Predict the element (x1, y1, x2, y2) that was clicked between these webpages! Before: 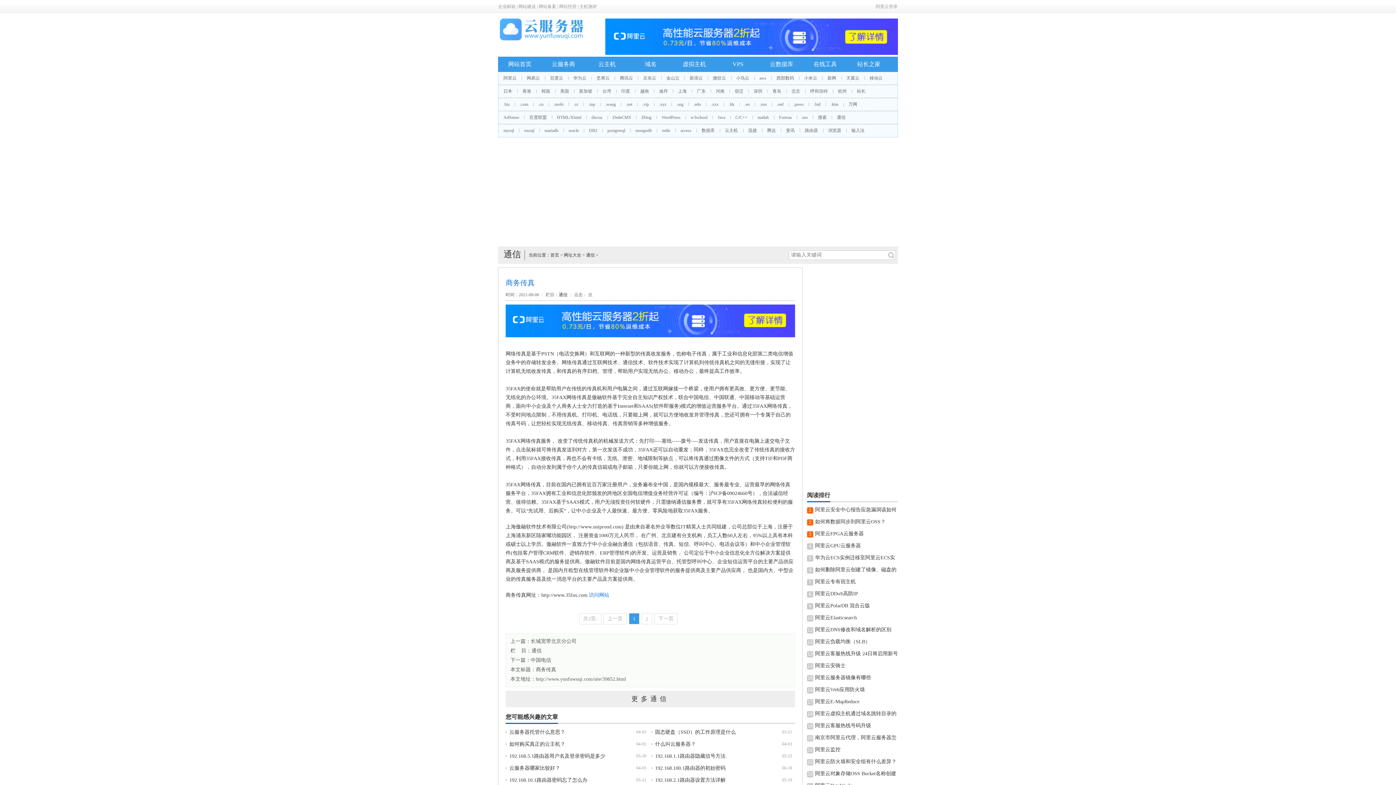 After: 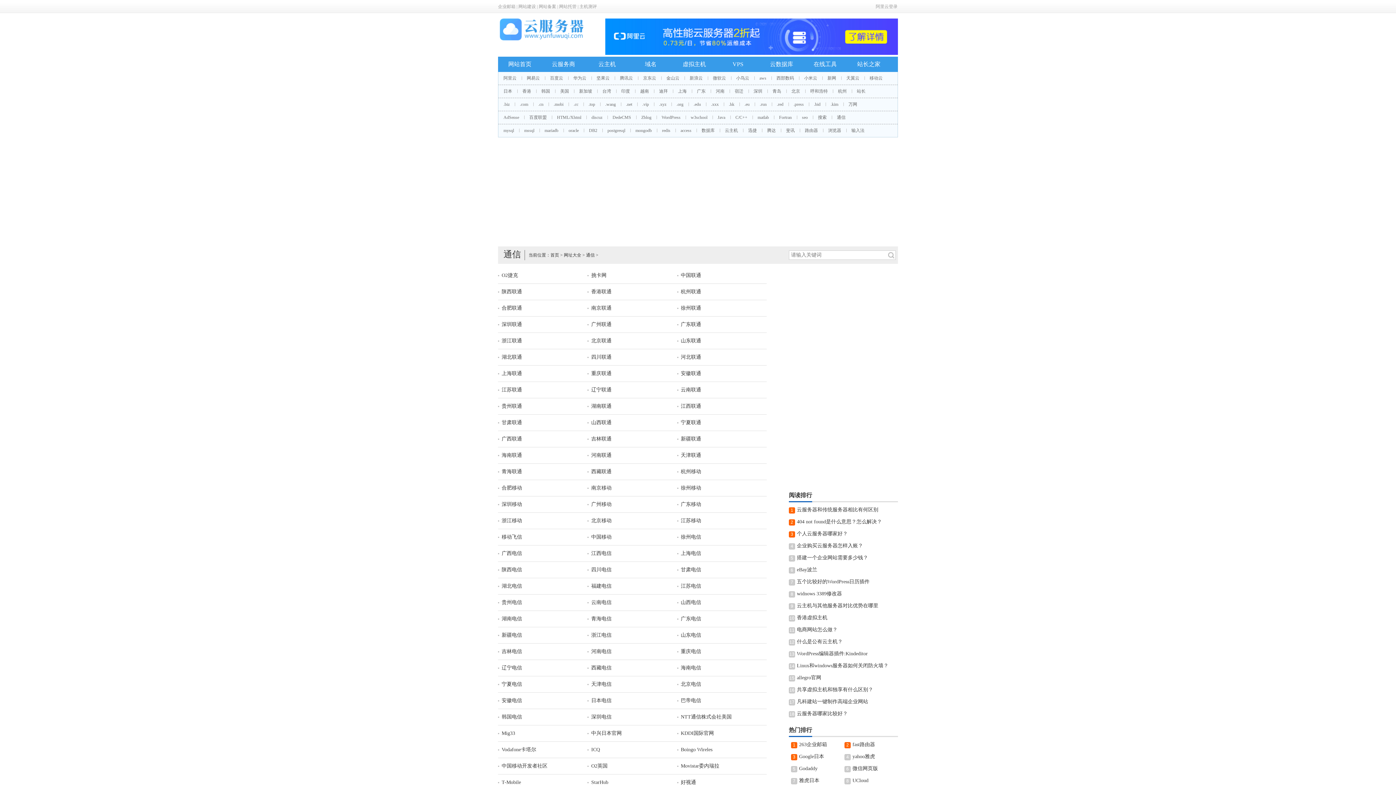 Action: bbox: (531, 648, 541, 653) label: 通信